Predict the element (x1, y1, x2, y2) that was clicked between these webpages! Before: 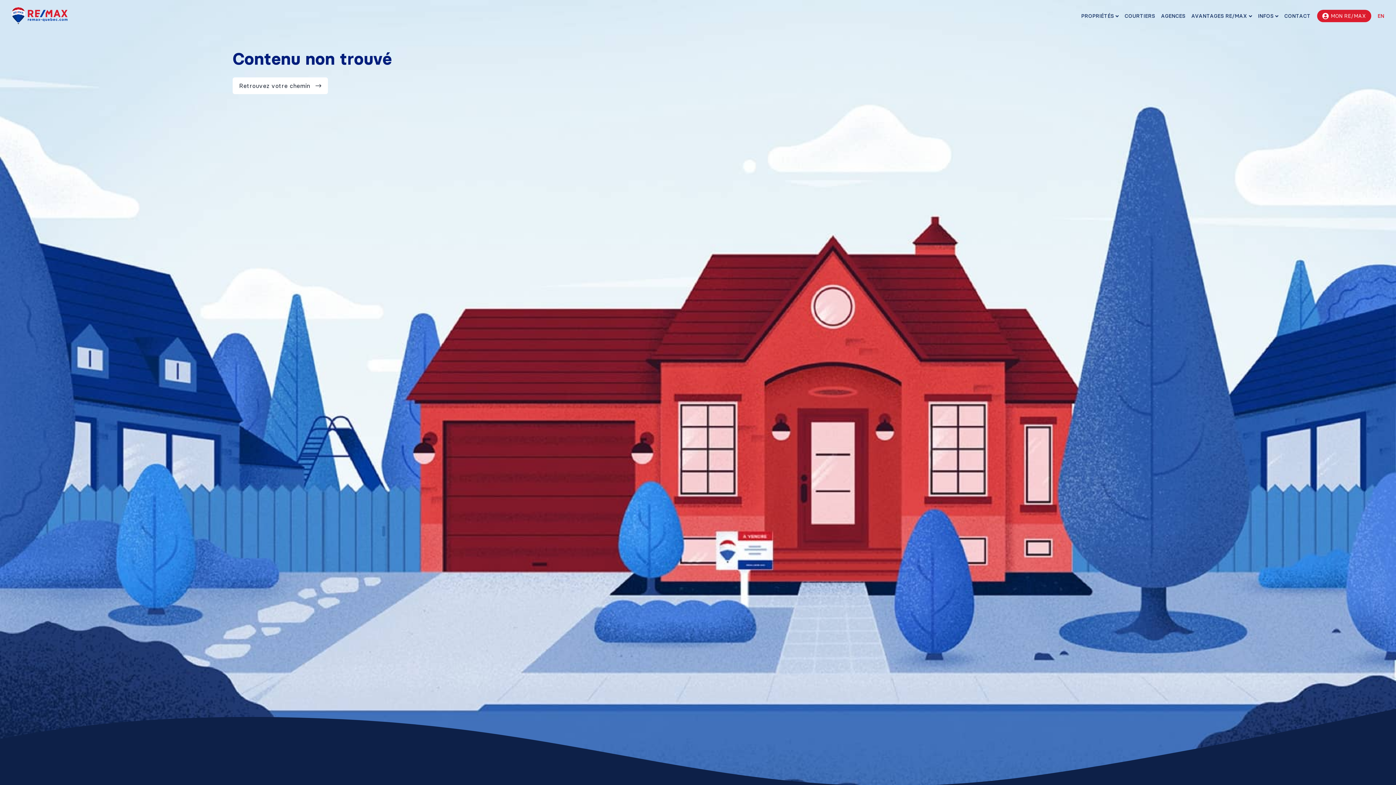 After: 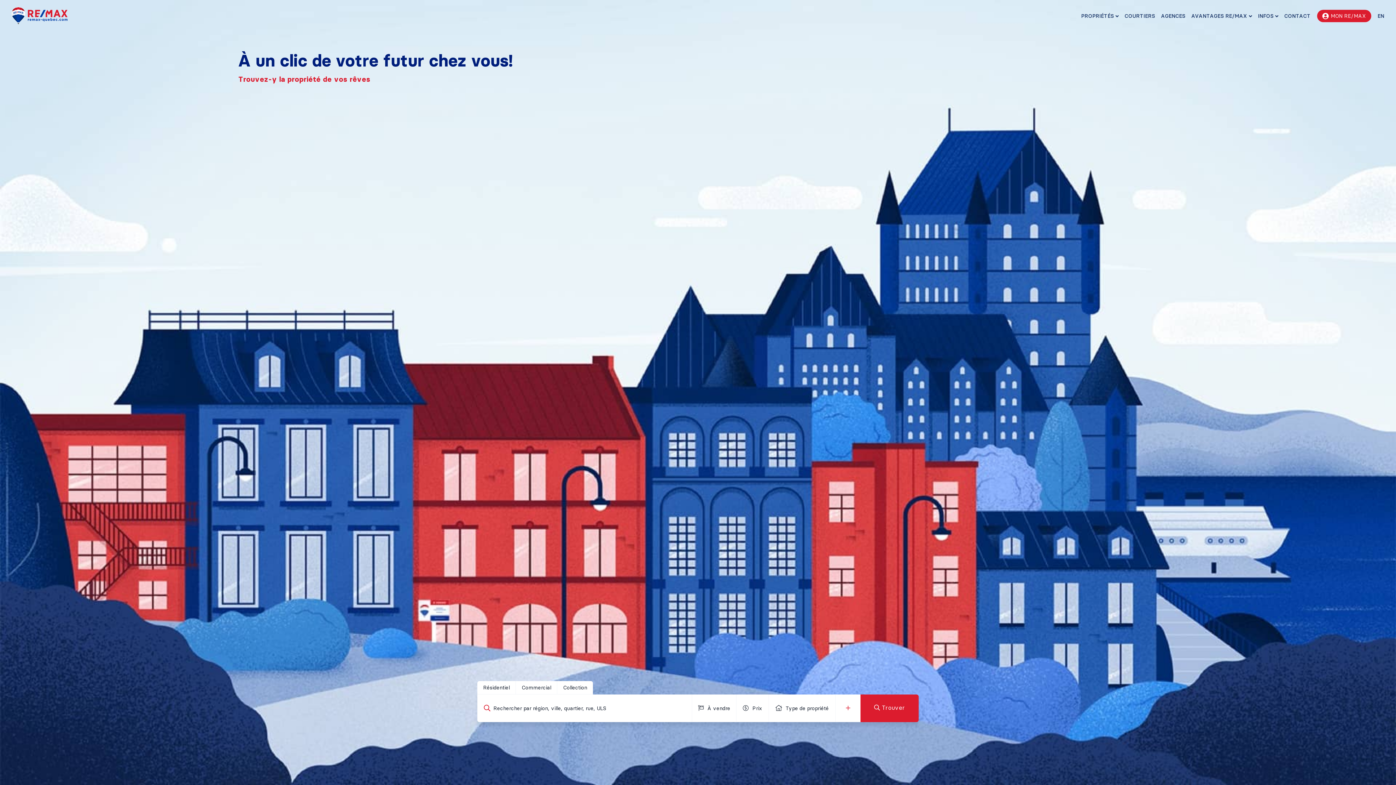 Action: bbox: (232, 77, 328, 94) label: Retrouvez votre chemin